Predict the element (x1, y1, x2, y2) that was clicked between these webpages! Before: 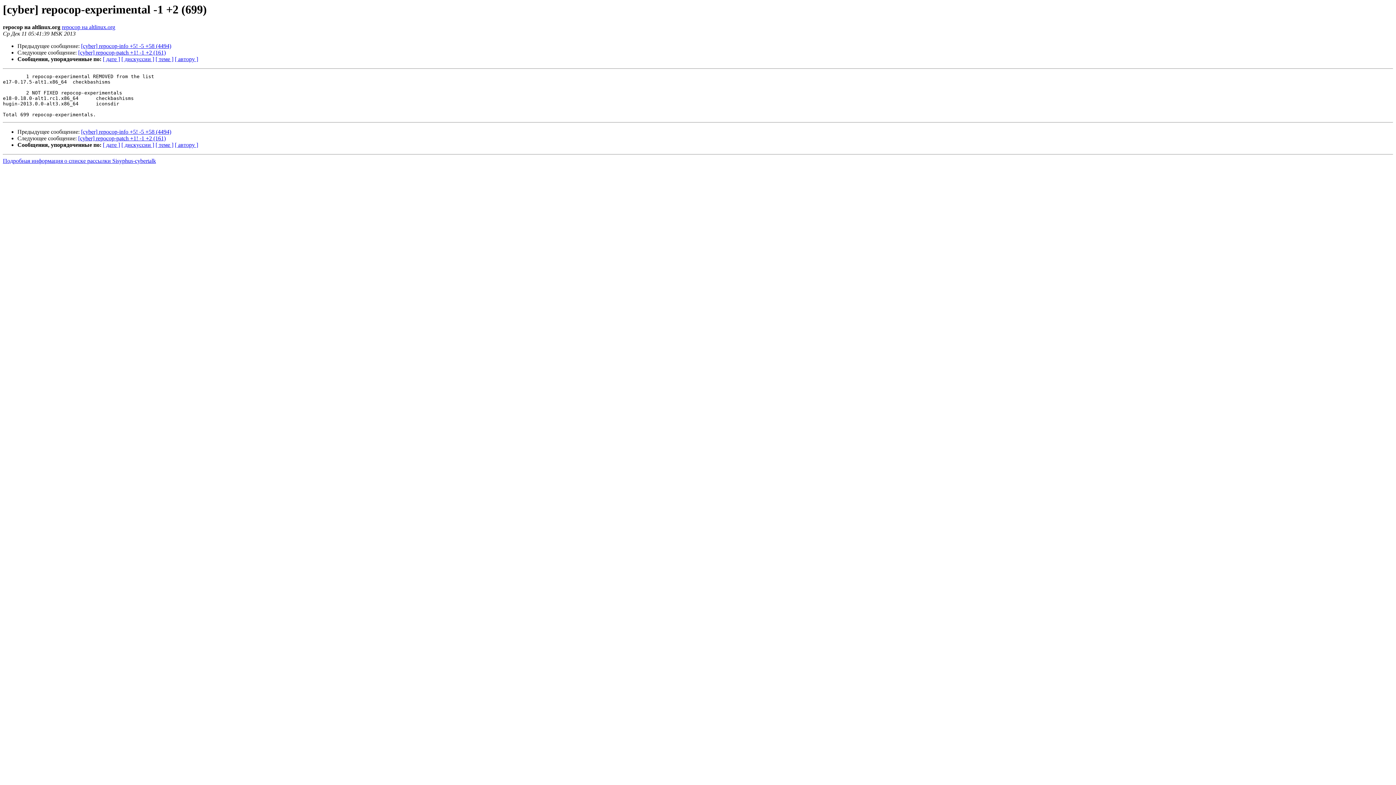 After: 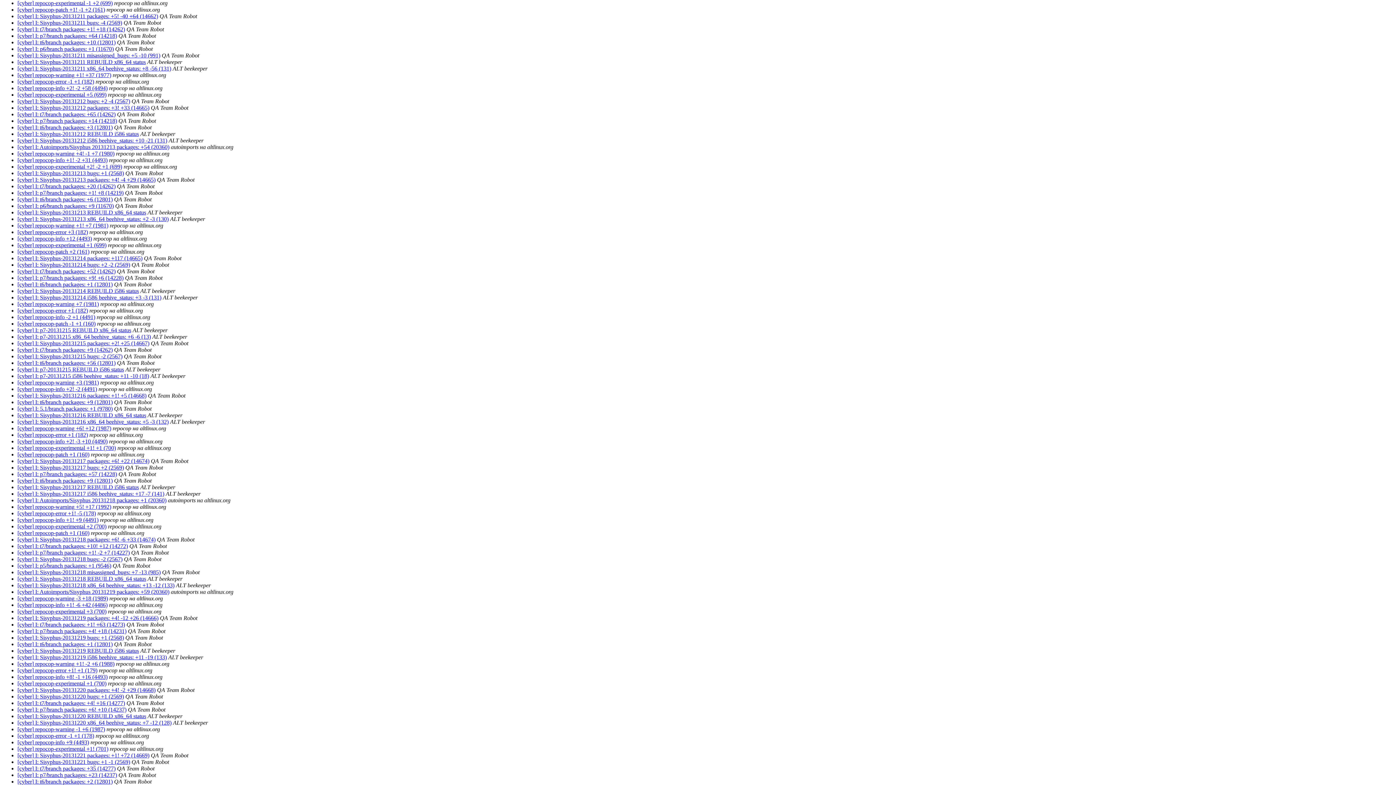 Action: bbox: (121, 141, 154, 148) label: [ дискуссии ]